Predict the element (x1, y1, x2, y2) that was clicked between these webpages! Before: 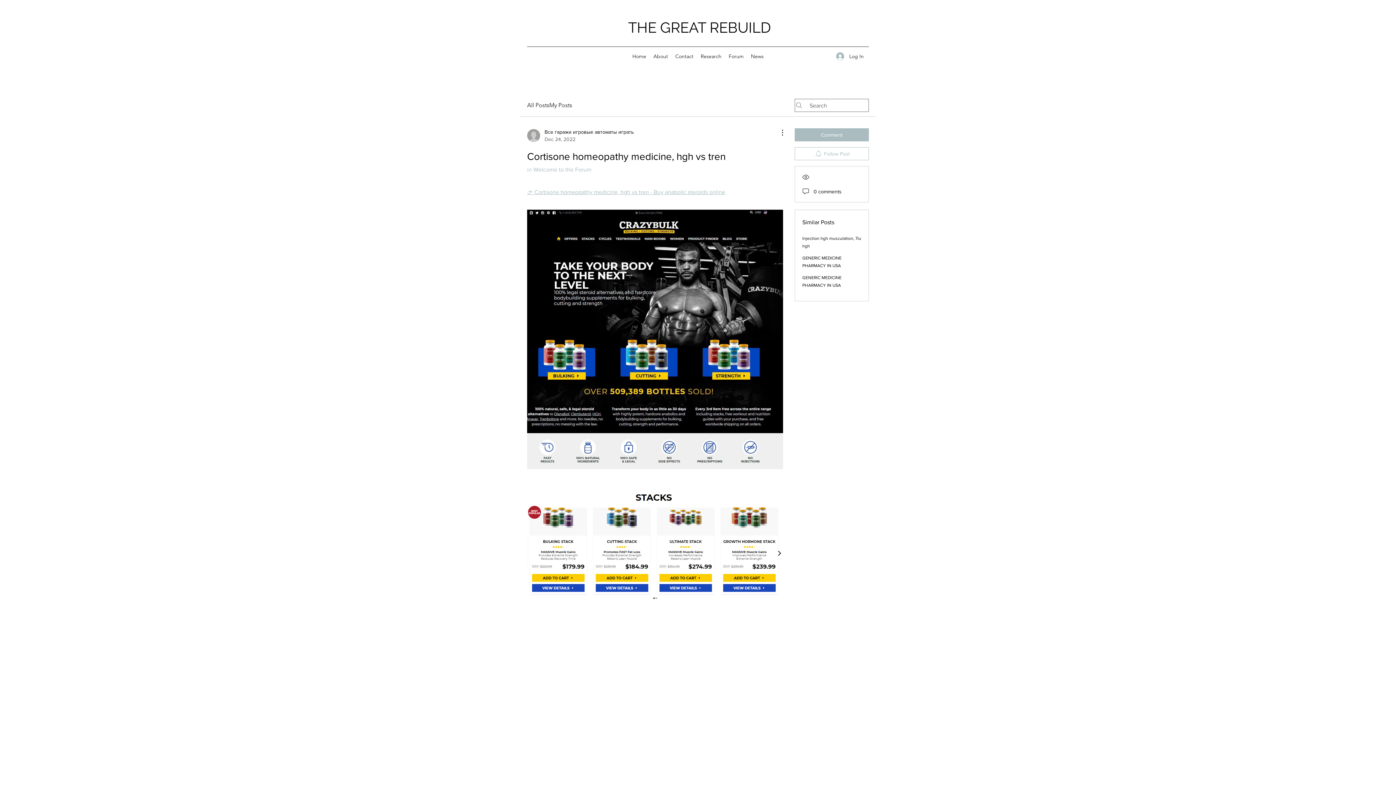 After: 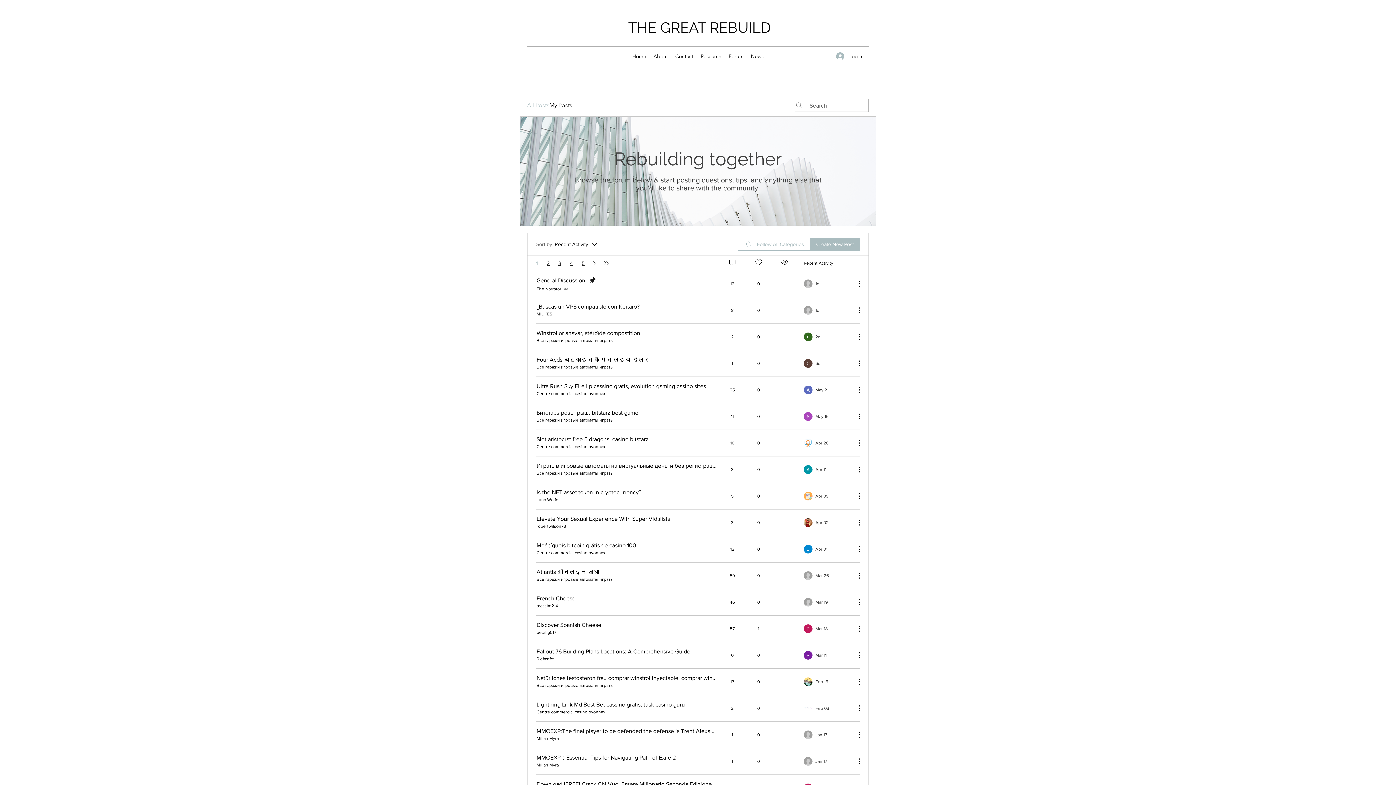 Action: bbox: (527, 101, 549, 109) label: All Posts